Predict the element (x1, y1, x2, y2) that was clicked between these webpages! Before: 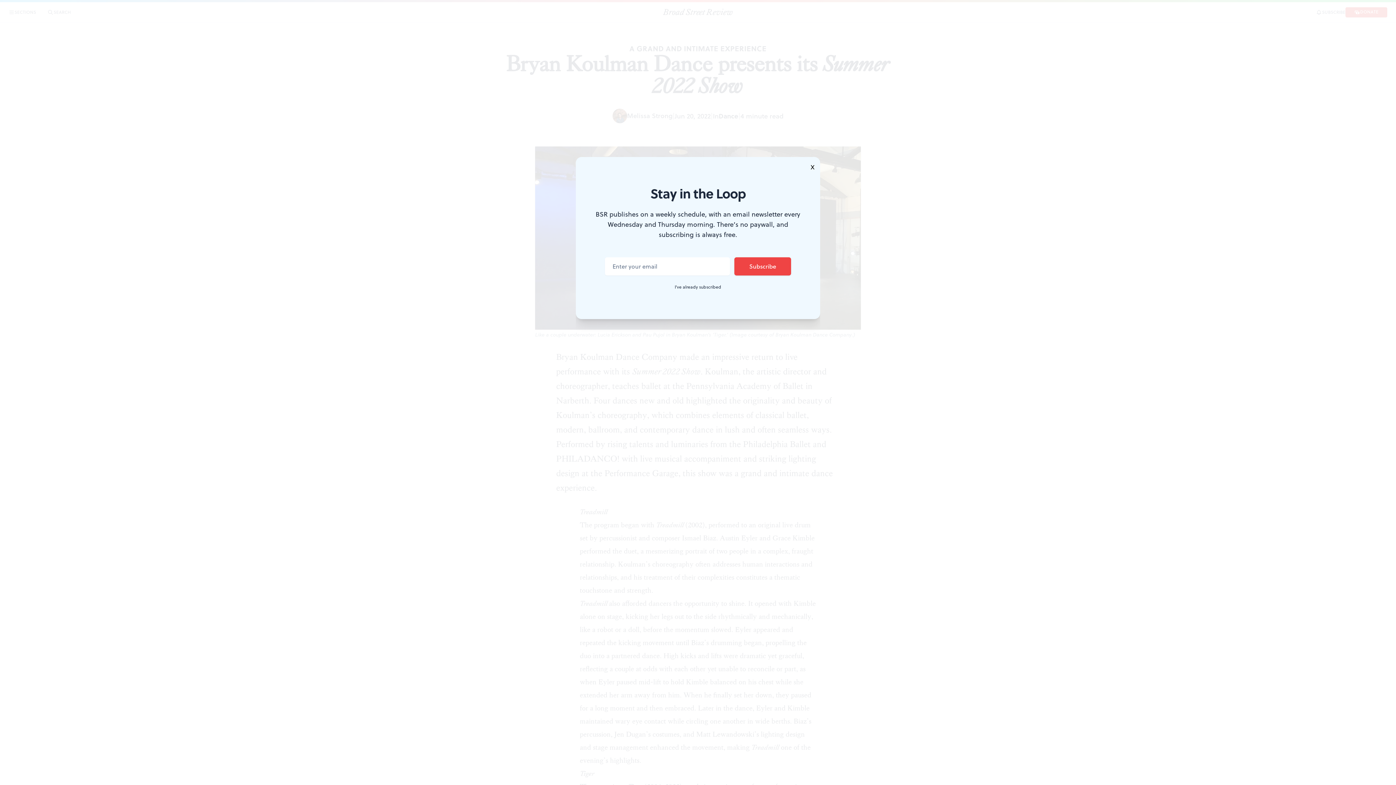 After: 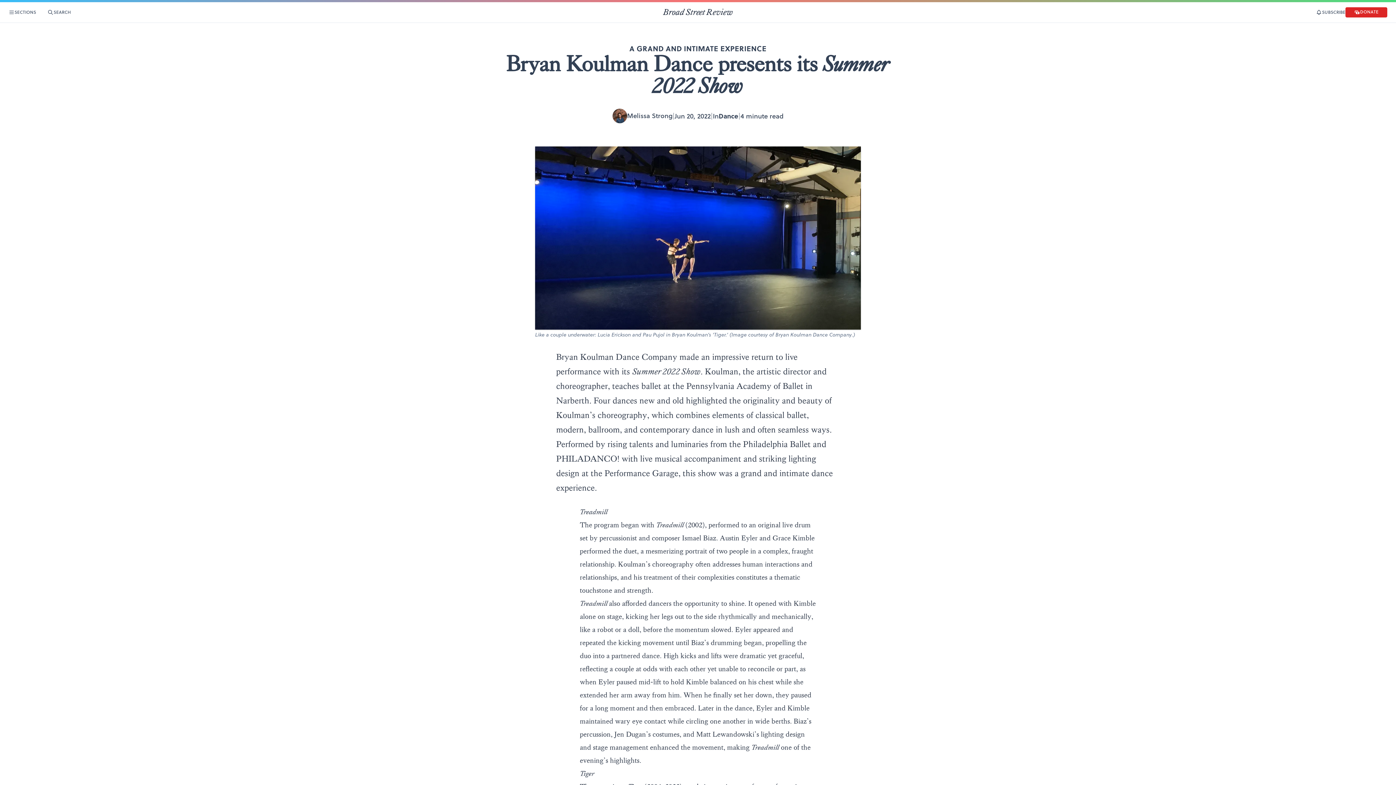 Action: bbox: (805, 157, 820, 177) label: X